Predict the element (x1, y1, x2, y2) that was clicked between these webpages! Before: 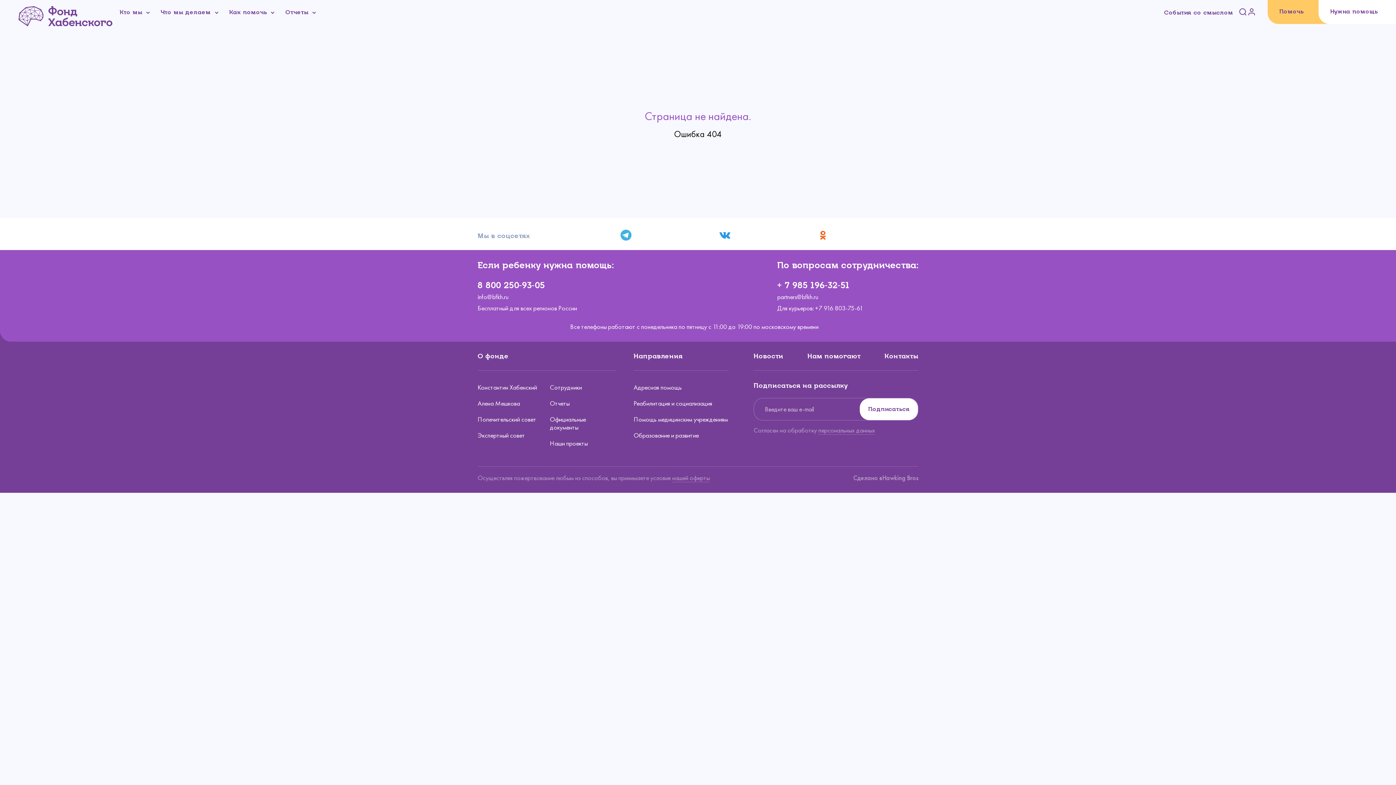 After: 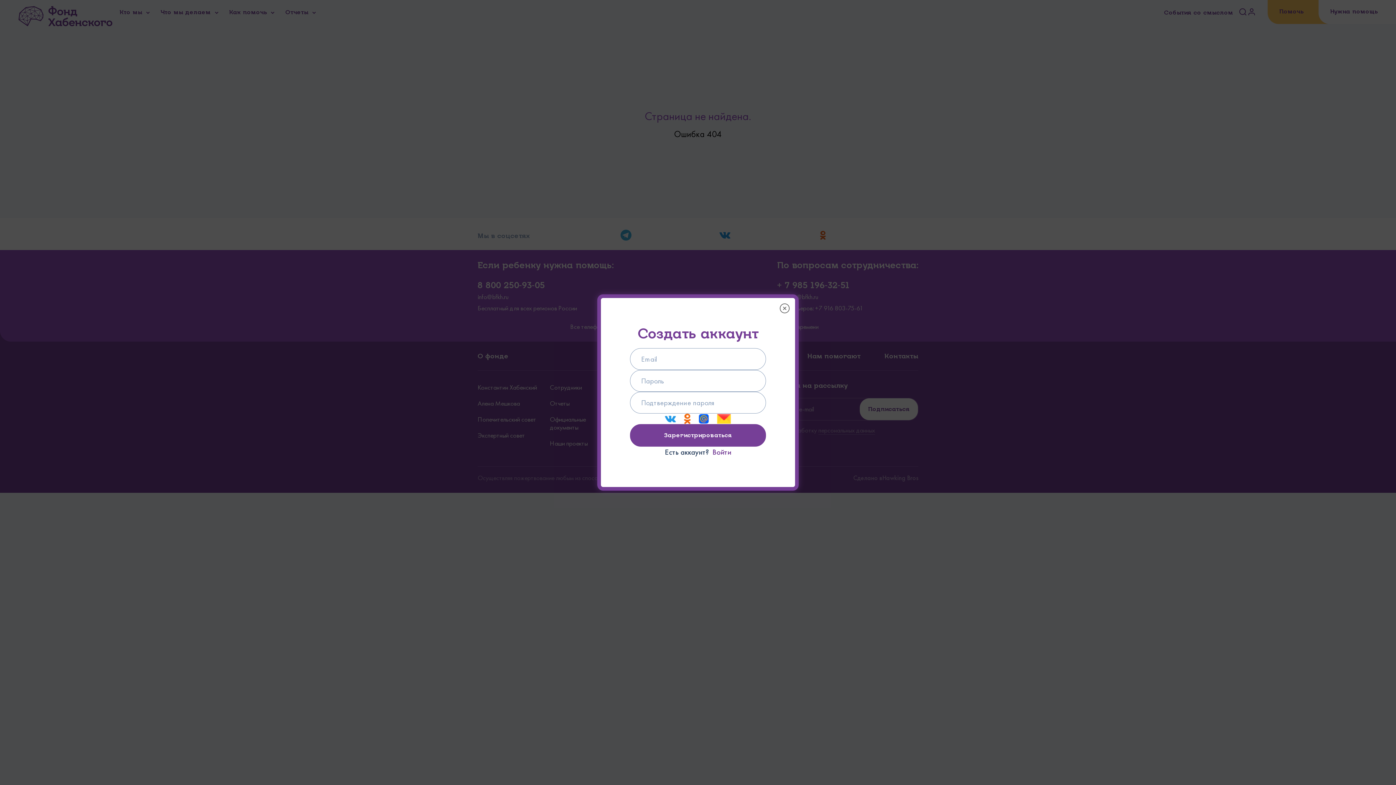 Action: bbox: (1247, 7, 1256, 16)